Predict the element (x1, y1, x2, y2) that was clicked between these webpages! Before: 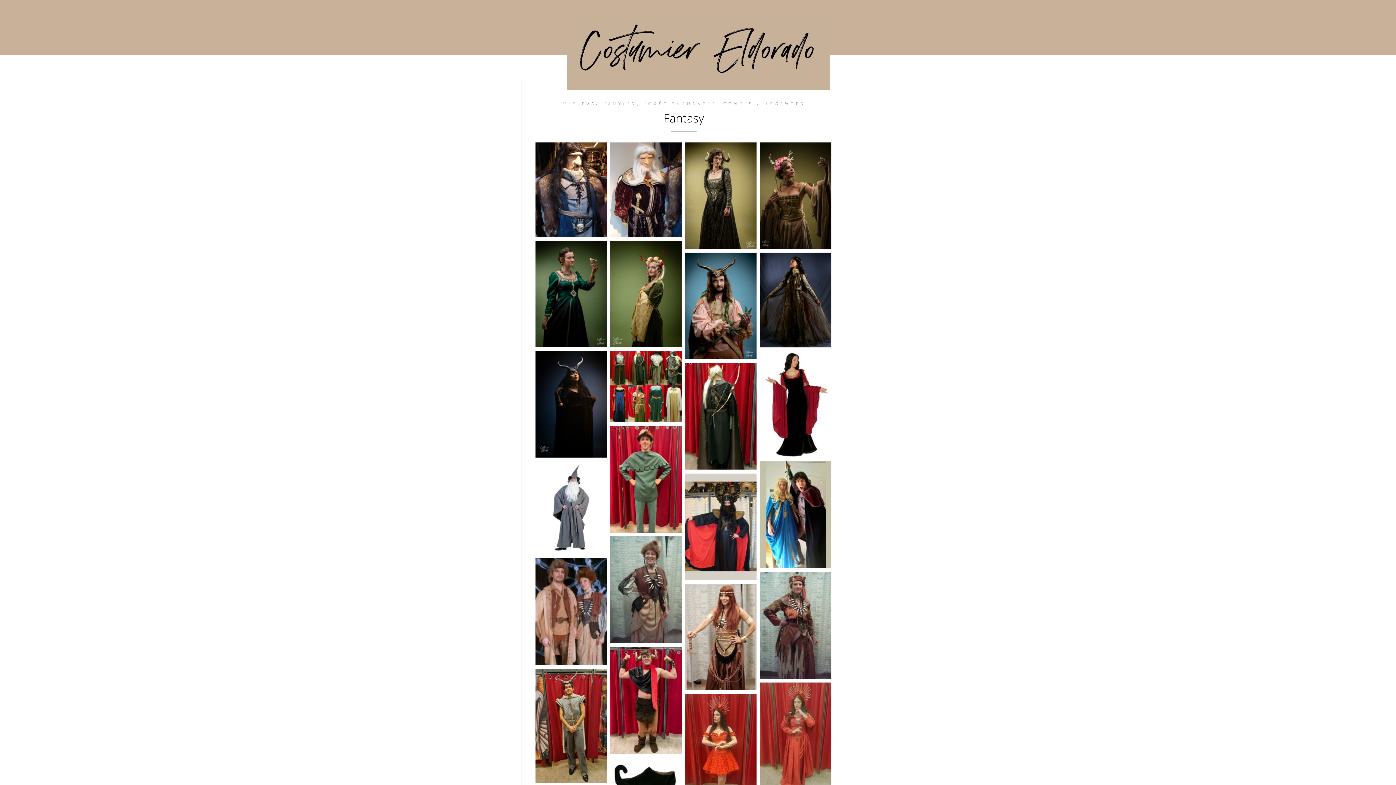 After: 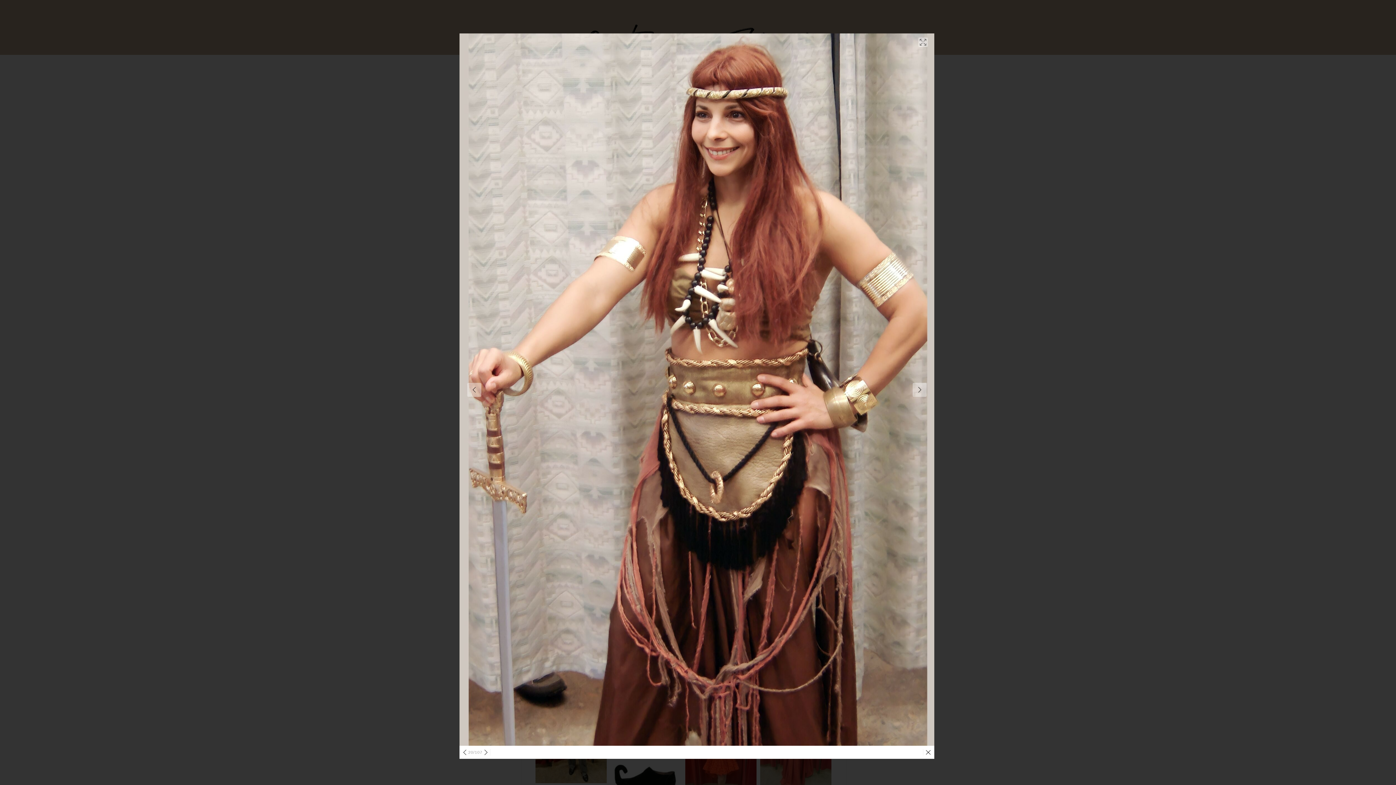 Action: bbox: (685, 583, 756, 690) label: GUERRIÈRE FANTASY